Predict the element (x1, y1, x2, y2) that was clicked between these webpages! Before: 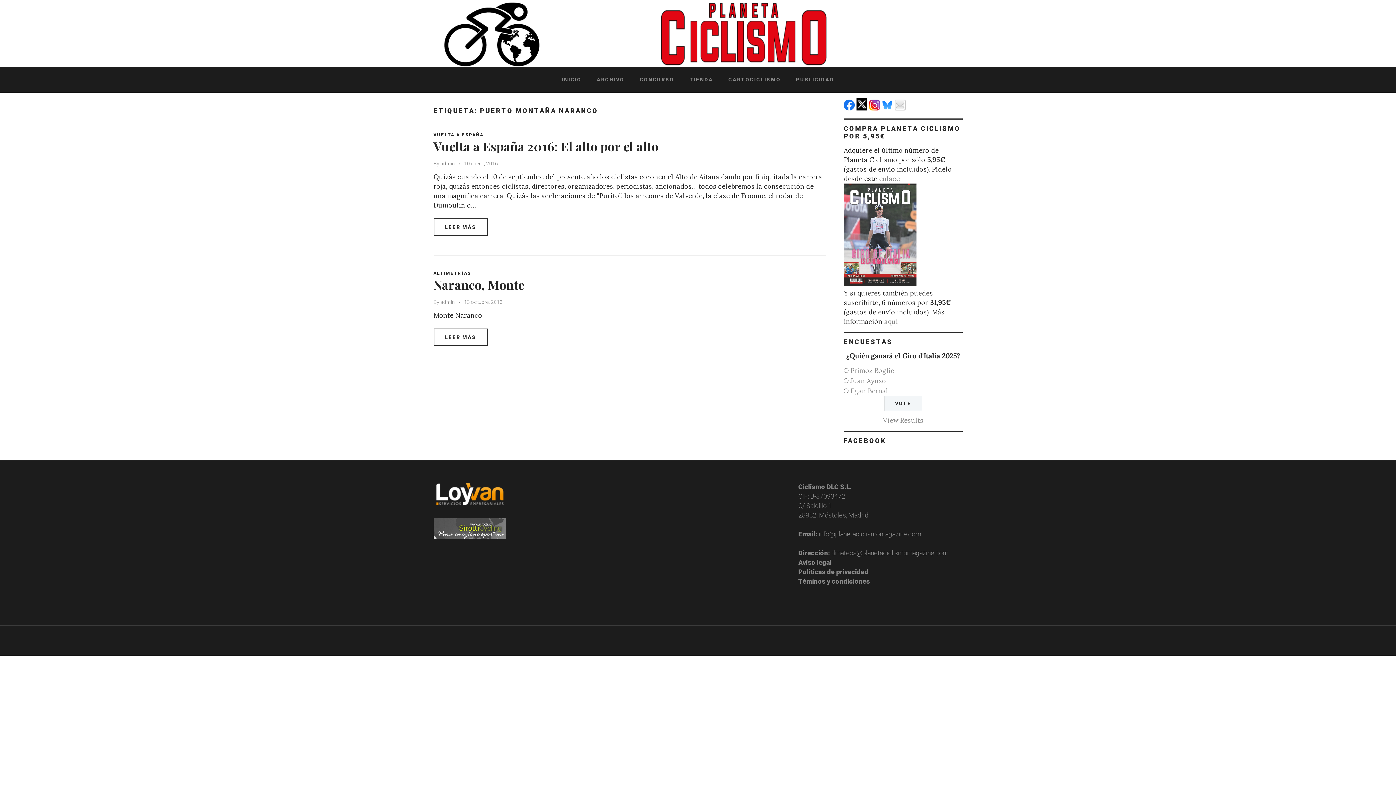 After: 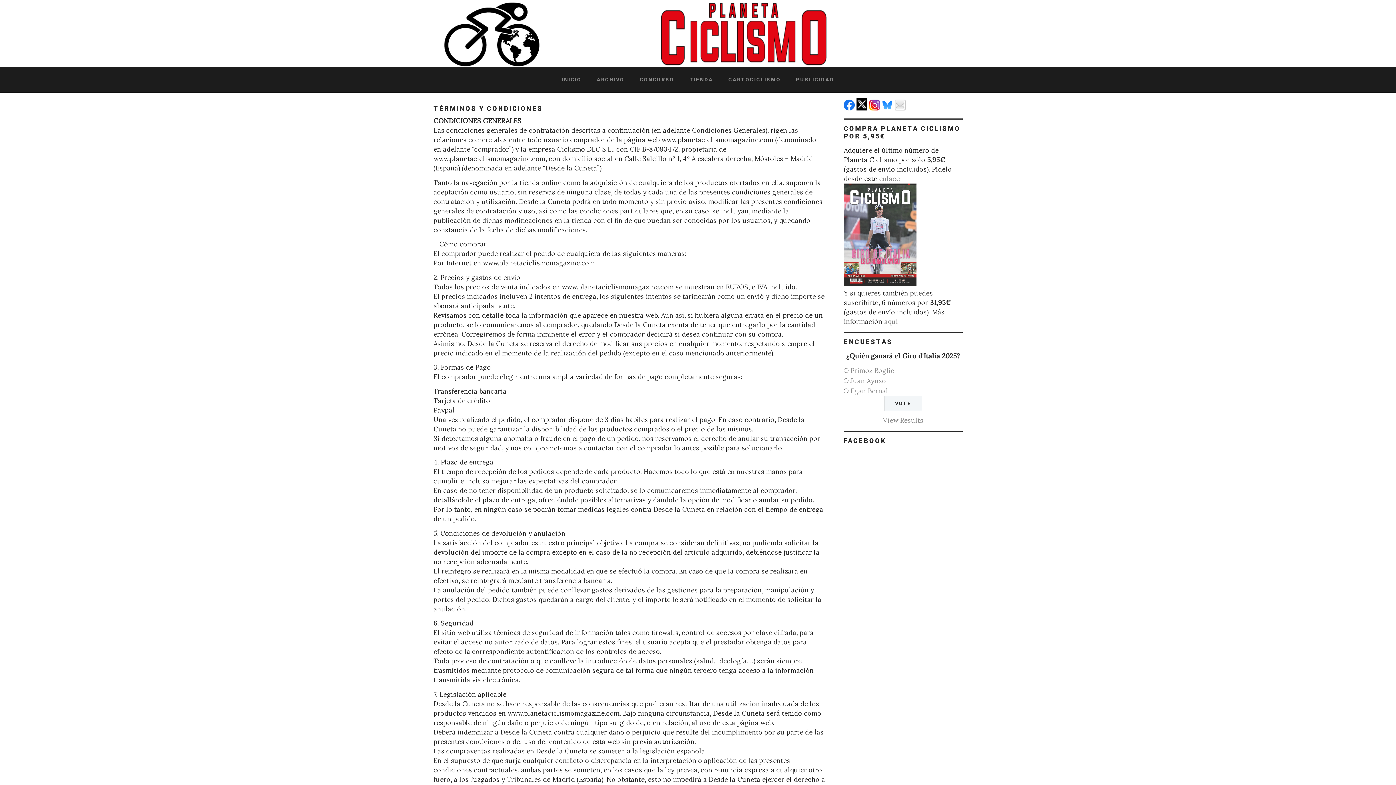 Action: label: Téminos y condiciones bbox: (798, 577, 870, 585)